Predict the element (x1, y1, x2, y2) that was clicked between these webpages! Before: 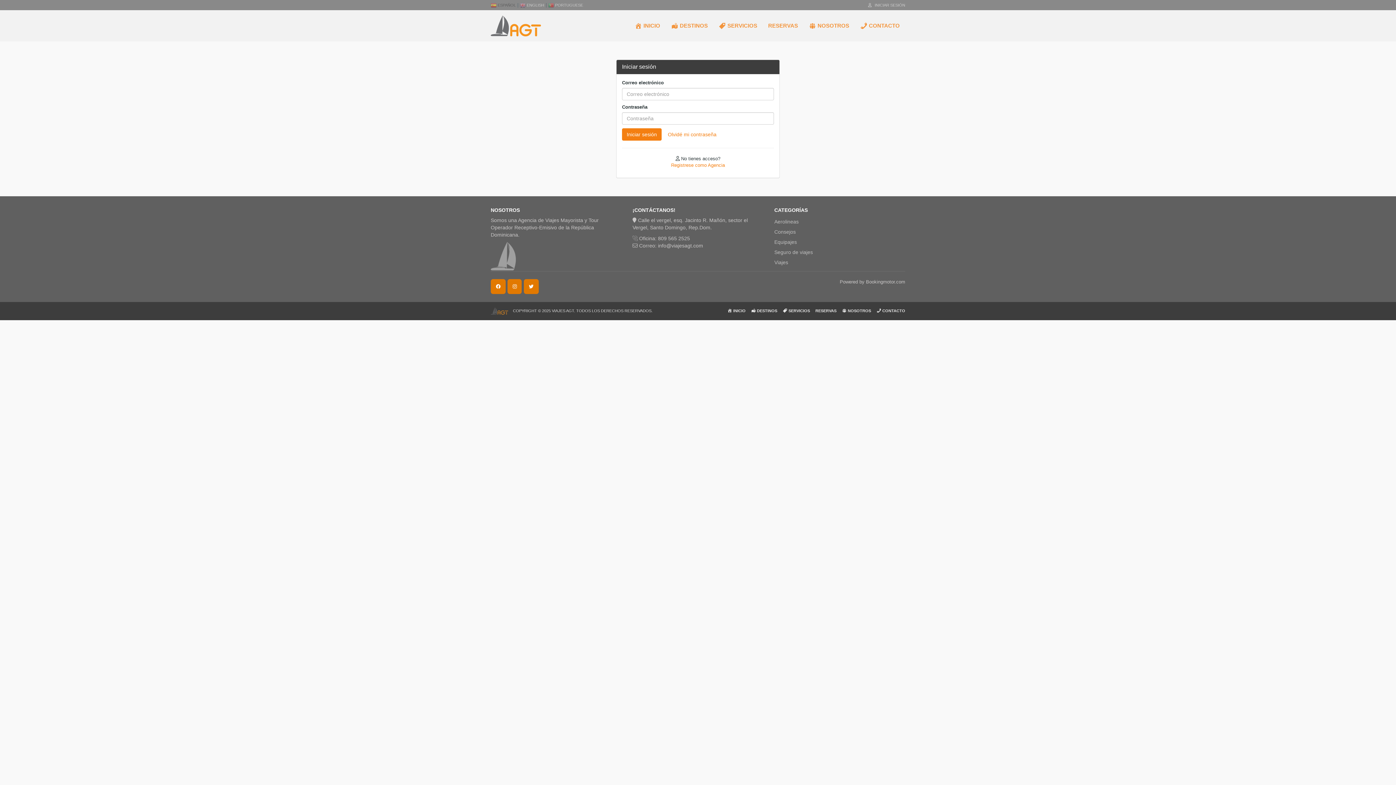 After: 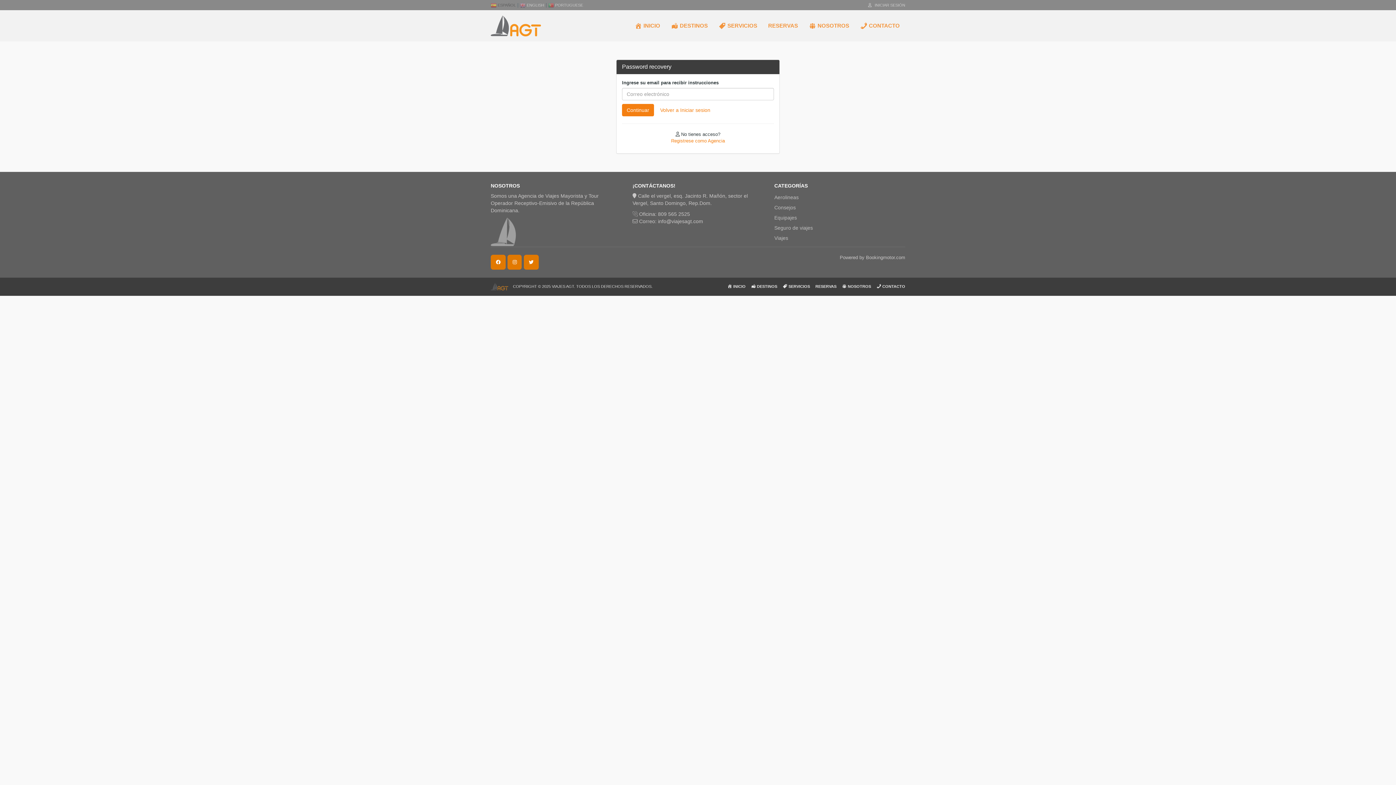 Action: bbox: (663, 128, 721, 140) label: Olvidé mi contraseña